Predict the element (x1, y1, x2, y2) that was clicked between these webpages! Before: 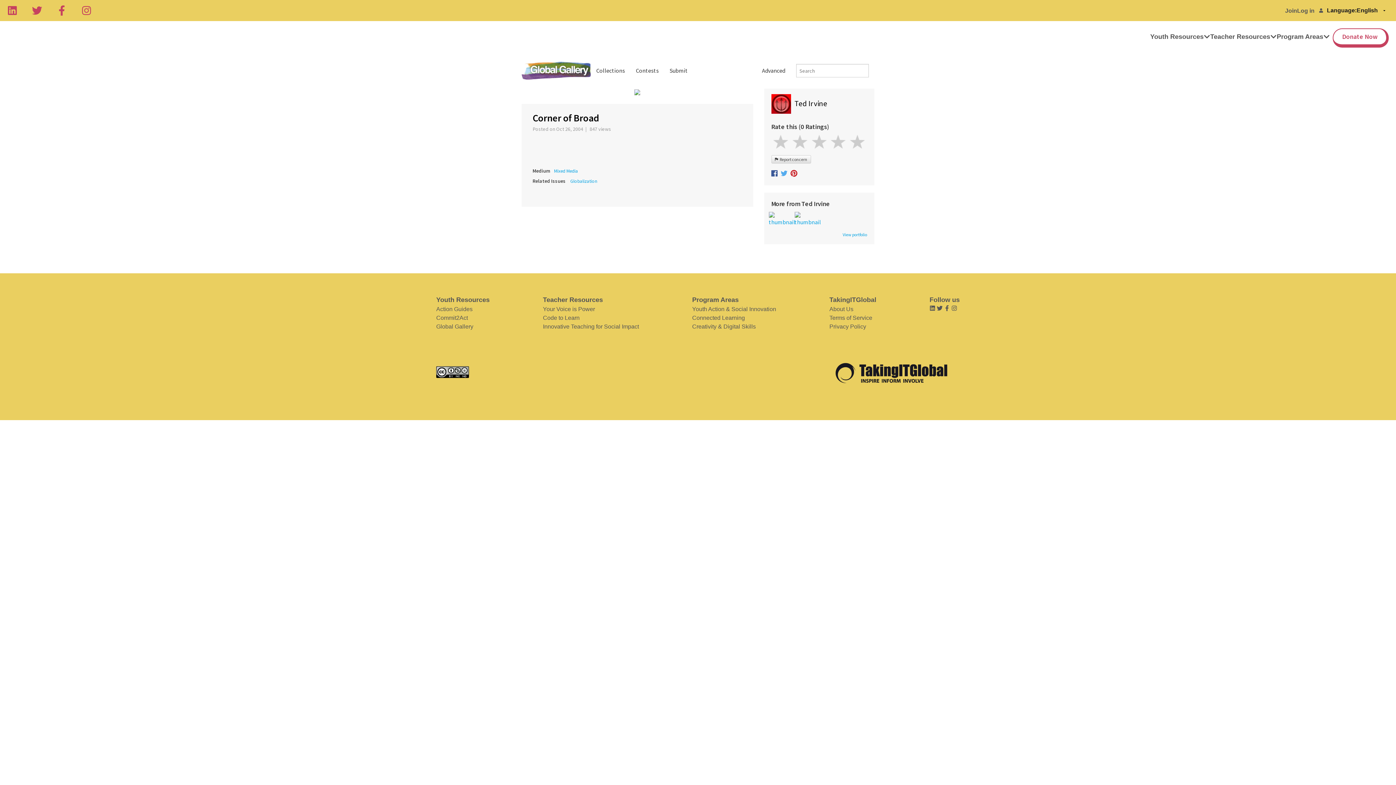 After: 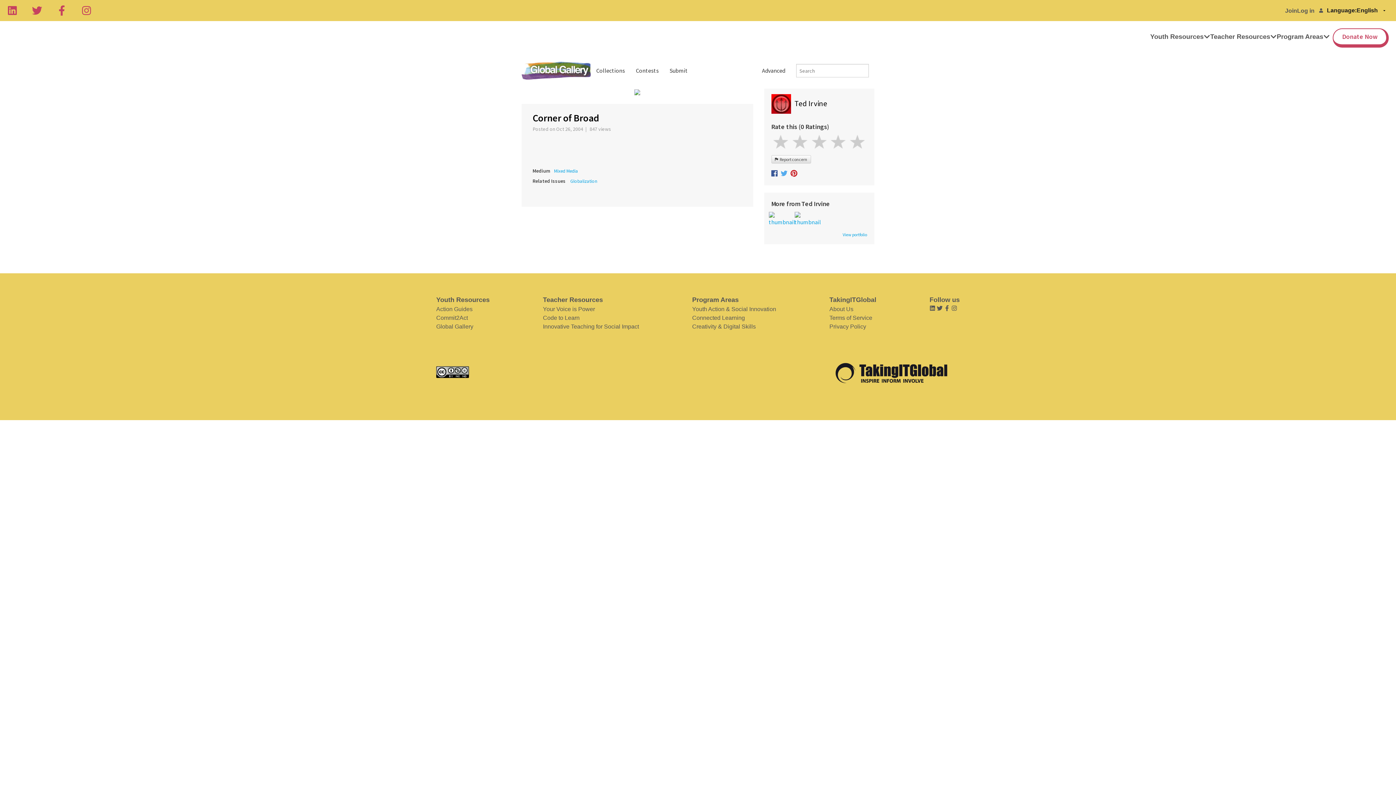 Action: label: Global Gallery bbox: (436, 322, 489, 331)